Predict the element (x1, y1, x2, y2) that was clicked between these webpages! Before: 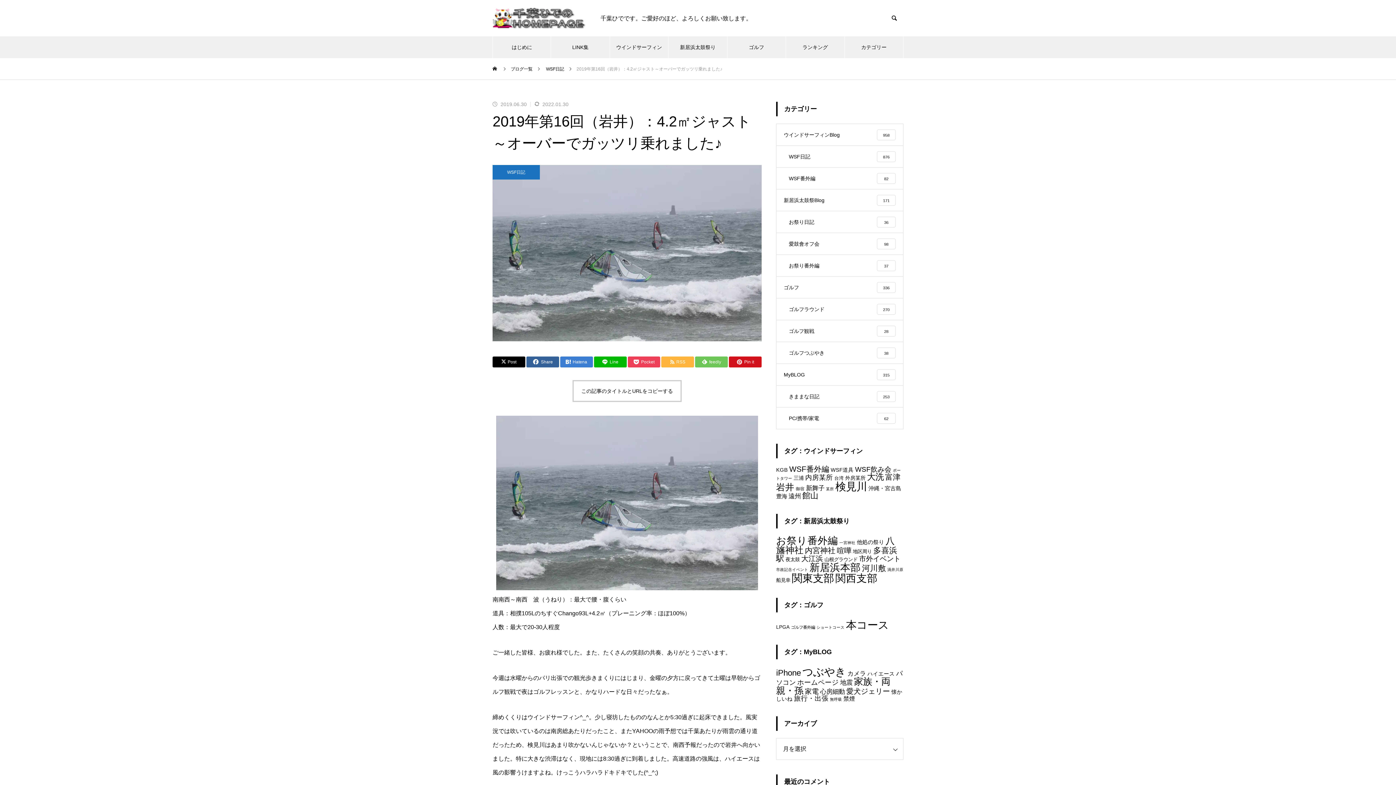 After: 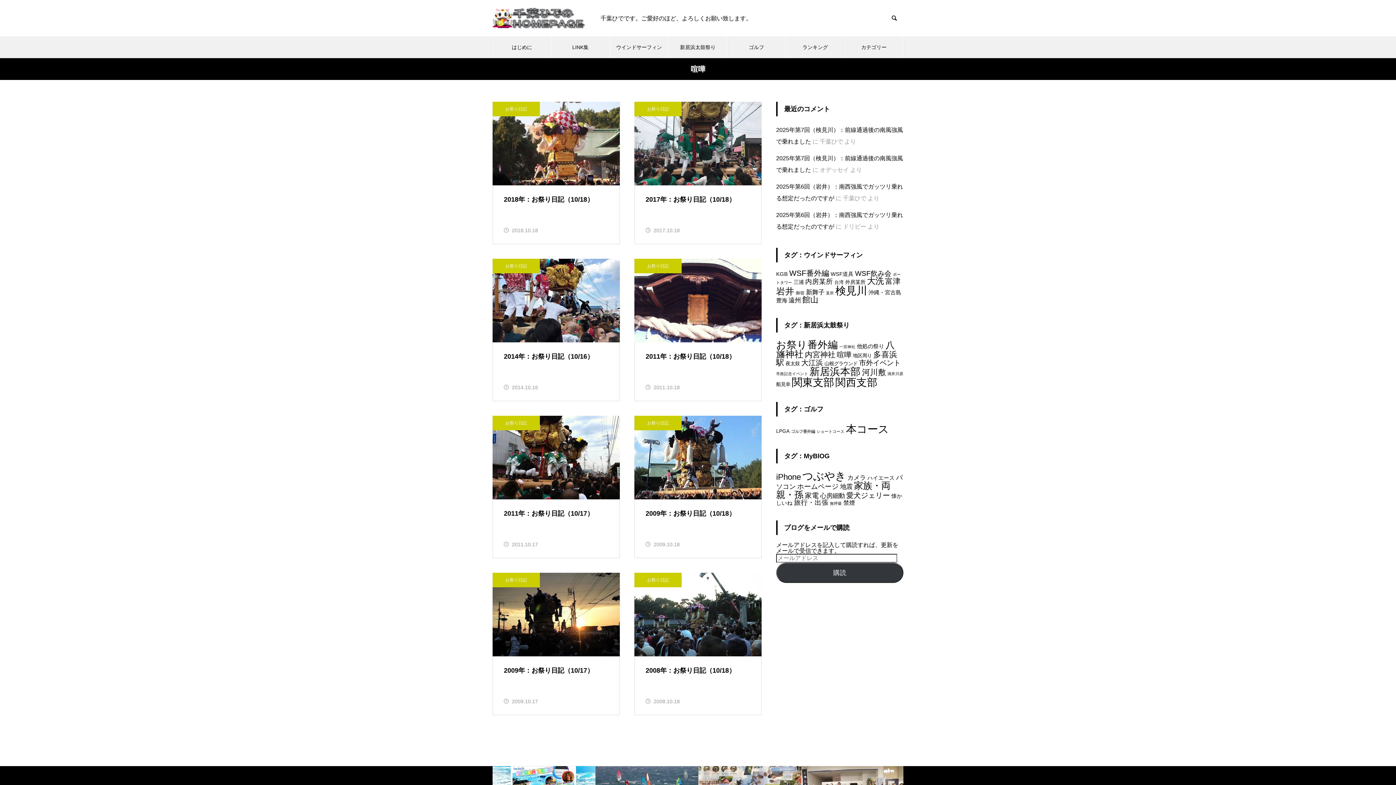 Action: label: 喧嘩 (8個の項目) bbox: (837, 546, 851, 554)